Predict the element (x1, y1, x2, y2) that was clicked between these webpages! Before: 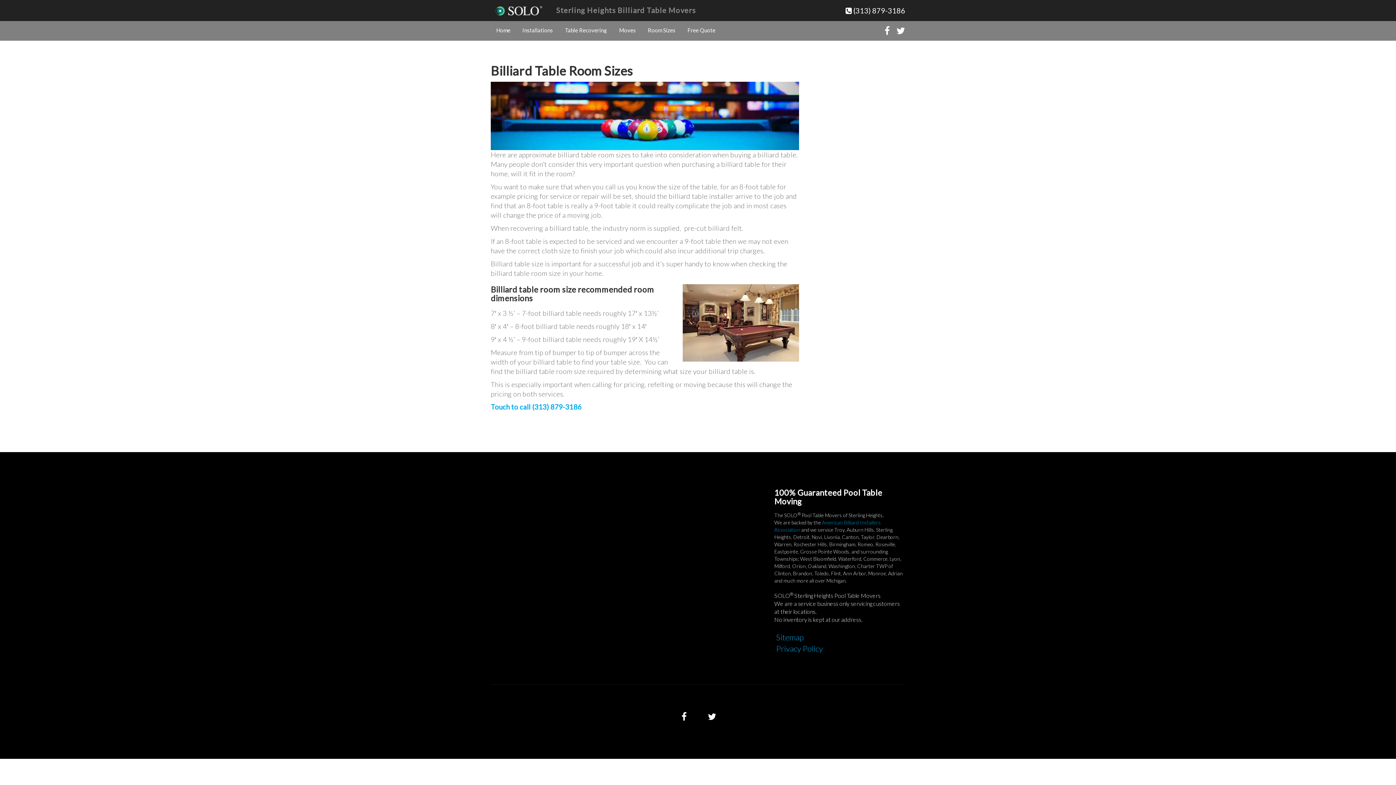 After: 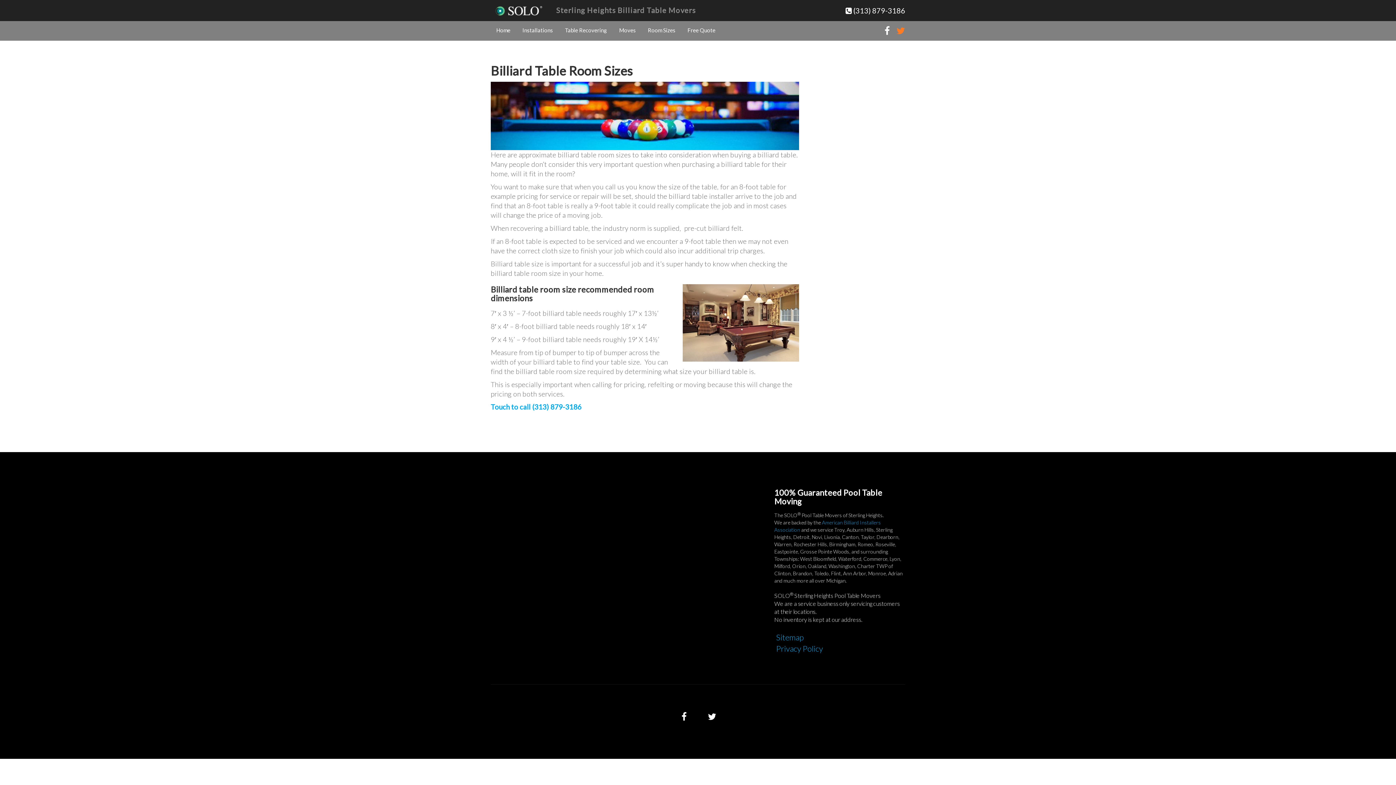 Action: bbox: (896, 25, 905, 36)